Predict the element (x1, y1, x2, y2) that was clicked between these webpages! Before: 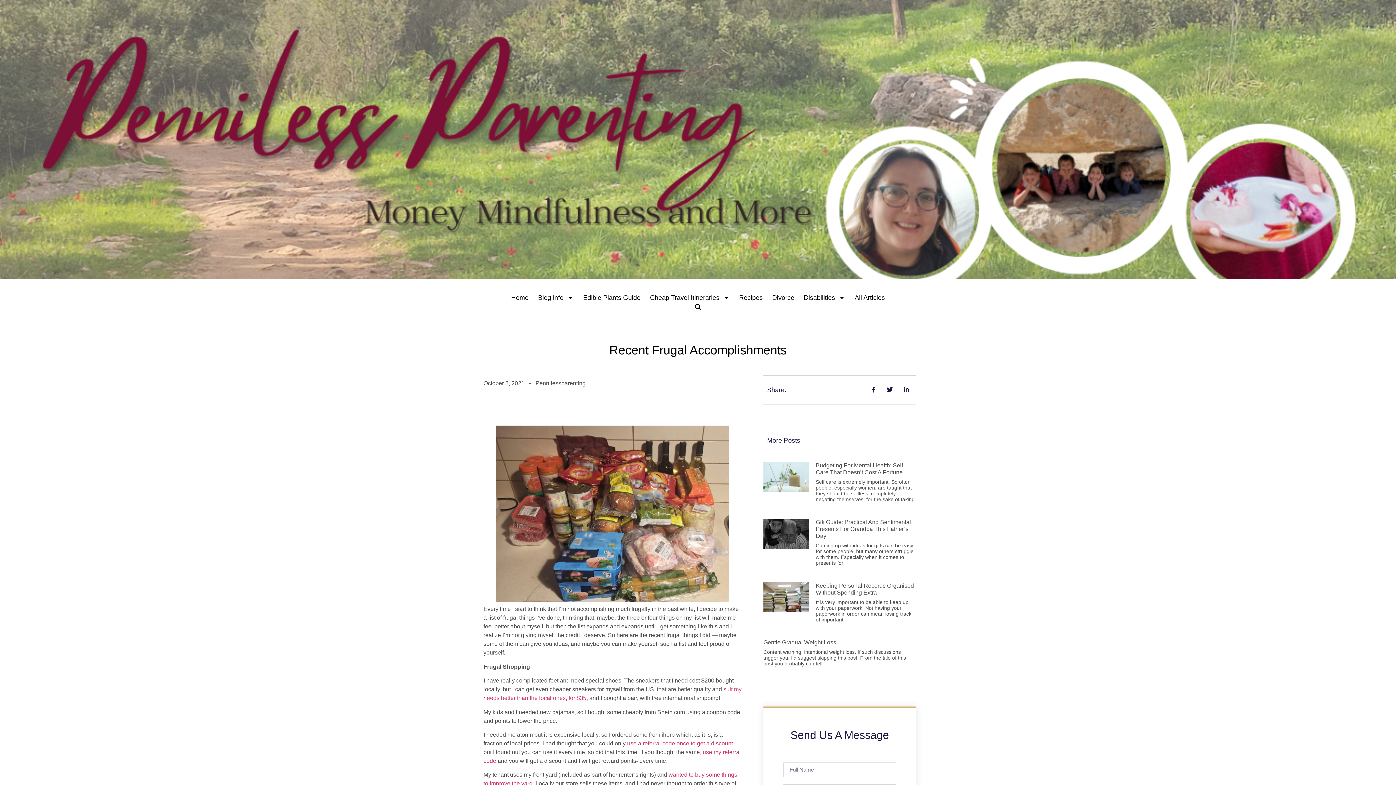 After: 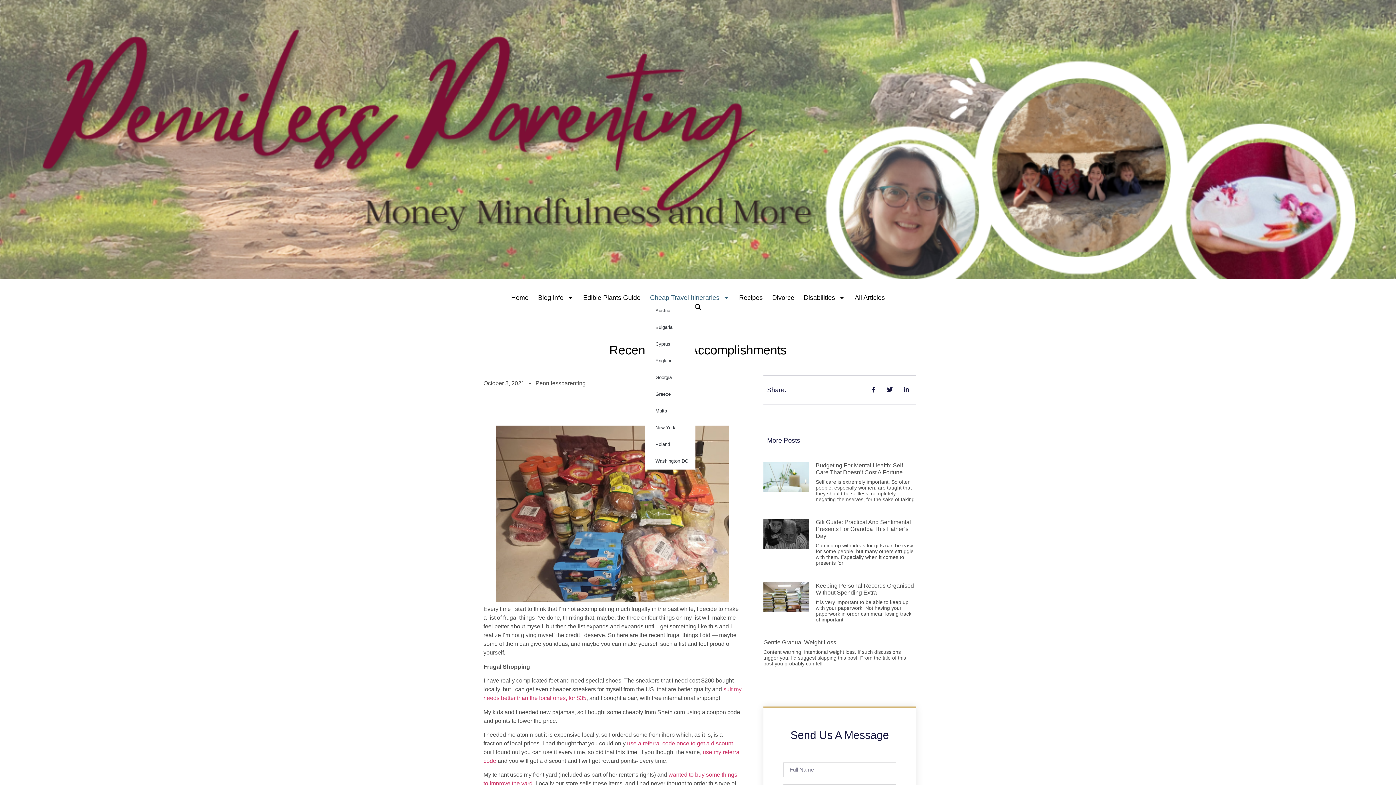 Action: label: Cheap Travel Itineraries bbox: (645, 293, 734, 302)